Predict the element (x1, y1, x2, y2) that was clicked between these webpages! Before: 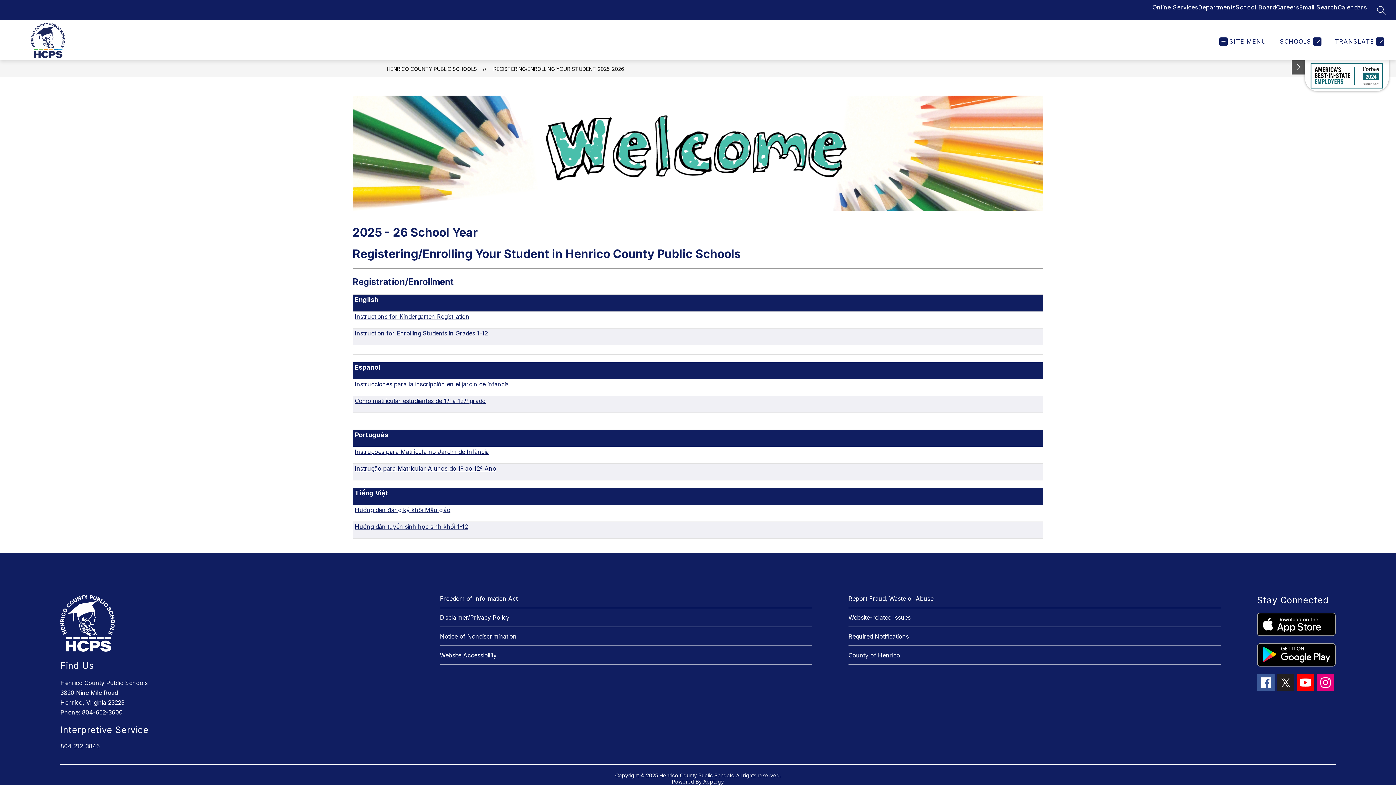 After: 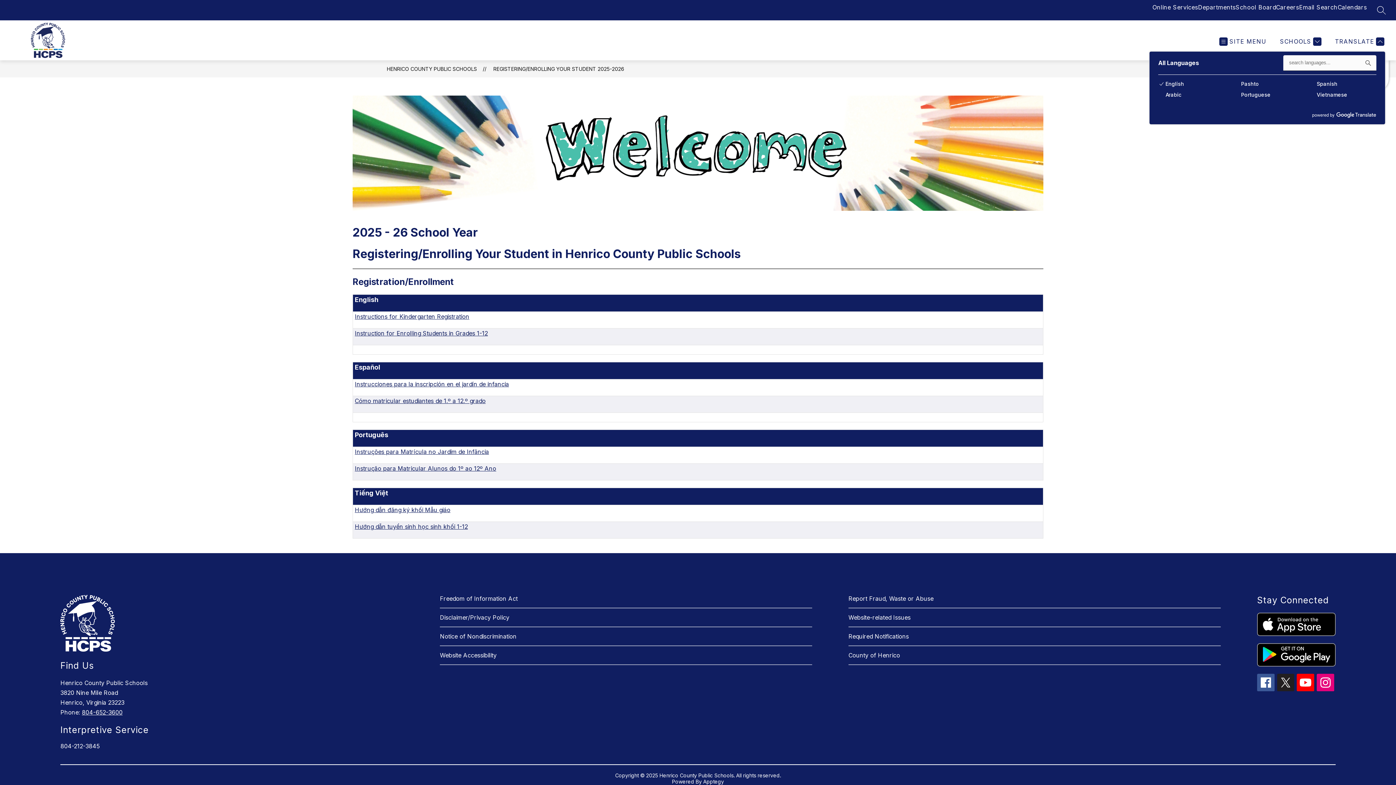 Action: label: Translate Site bbox: (1333, 36, 1384, 46)